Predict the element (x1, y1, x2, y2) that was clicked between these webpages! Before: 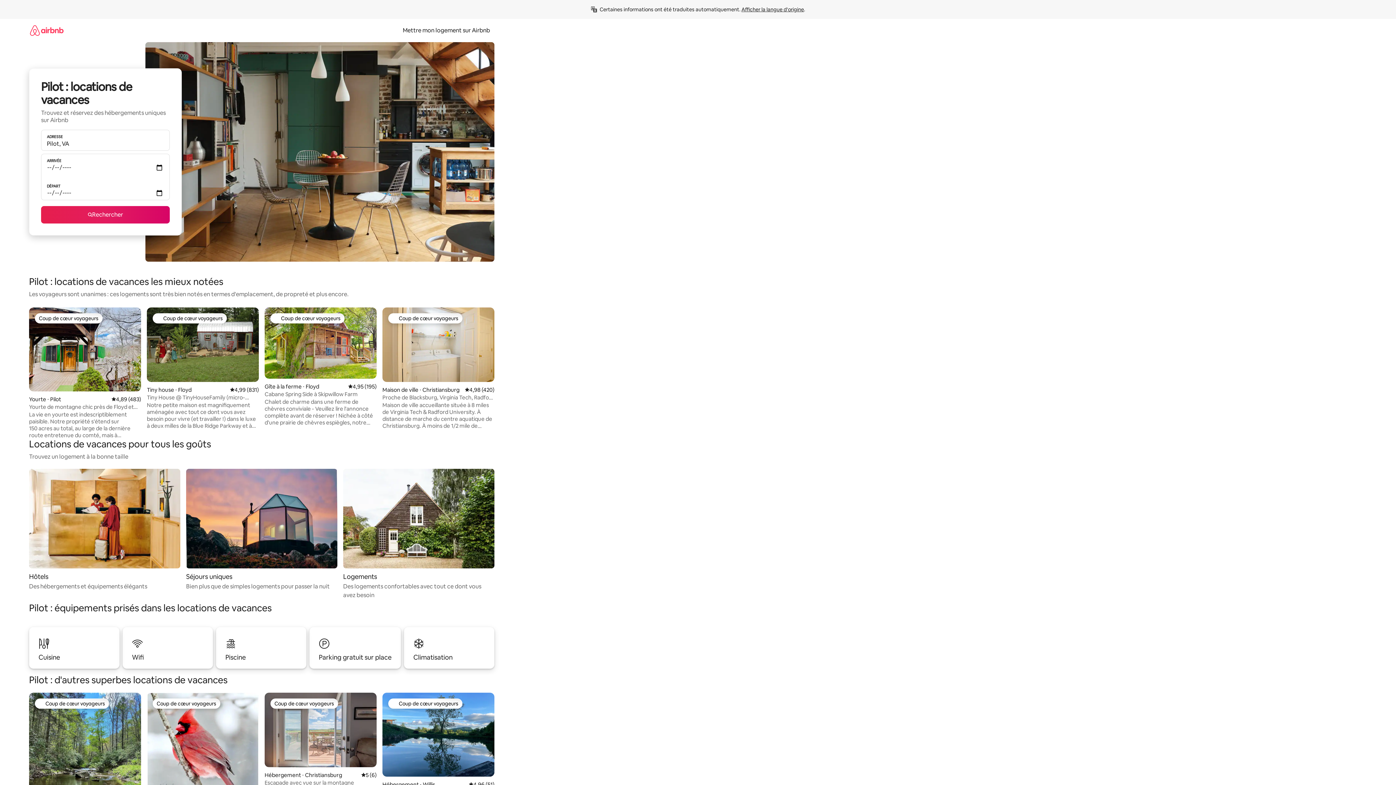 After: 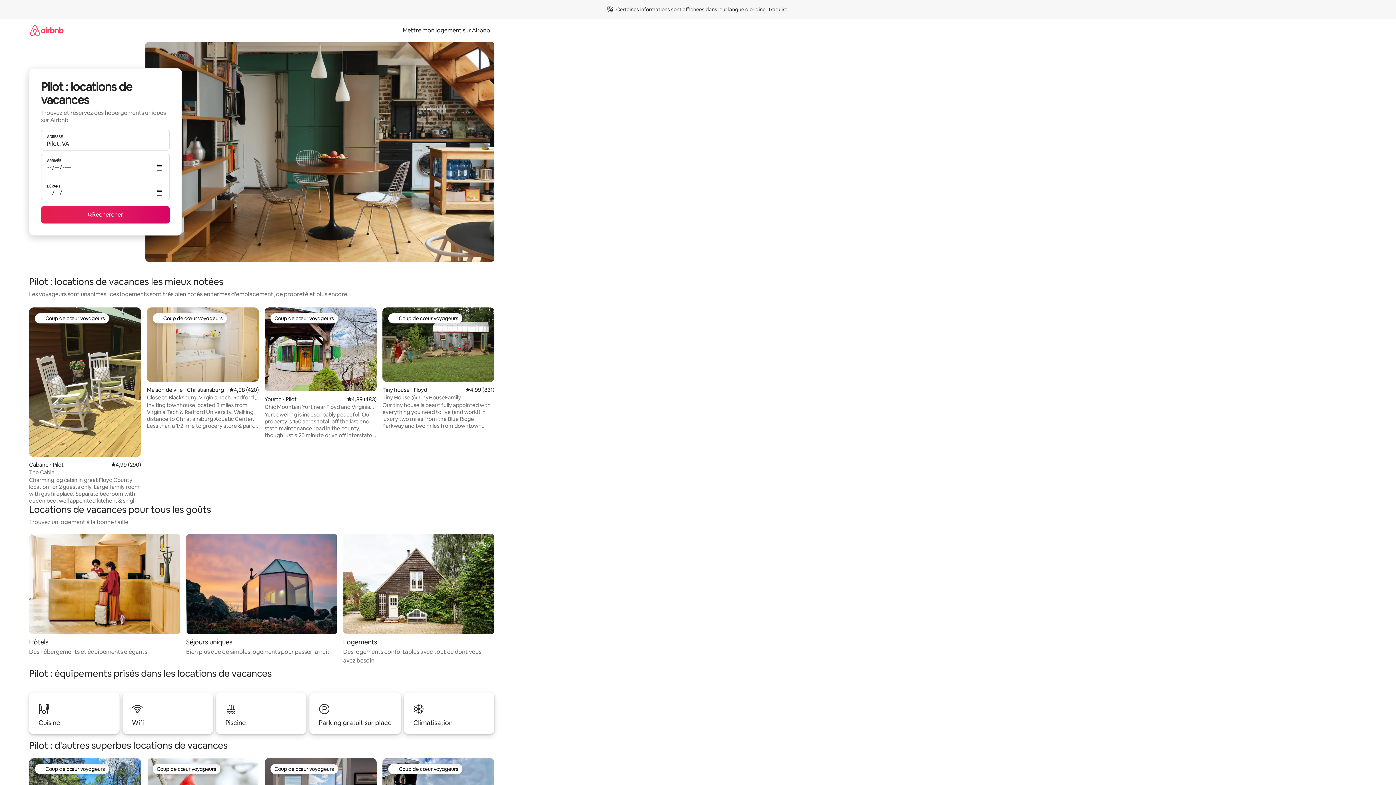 Action: bbox: (741, 6, 804, 12) label: Afficher la langue d'origine